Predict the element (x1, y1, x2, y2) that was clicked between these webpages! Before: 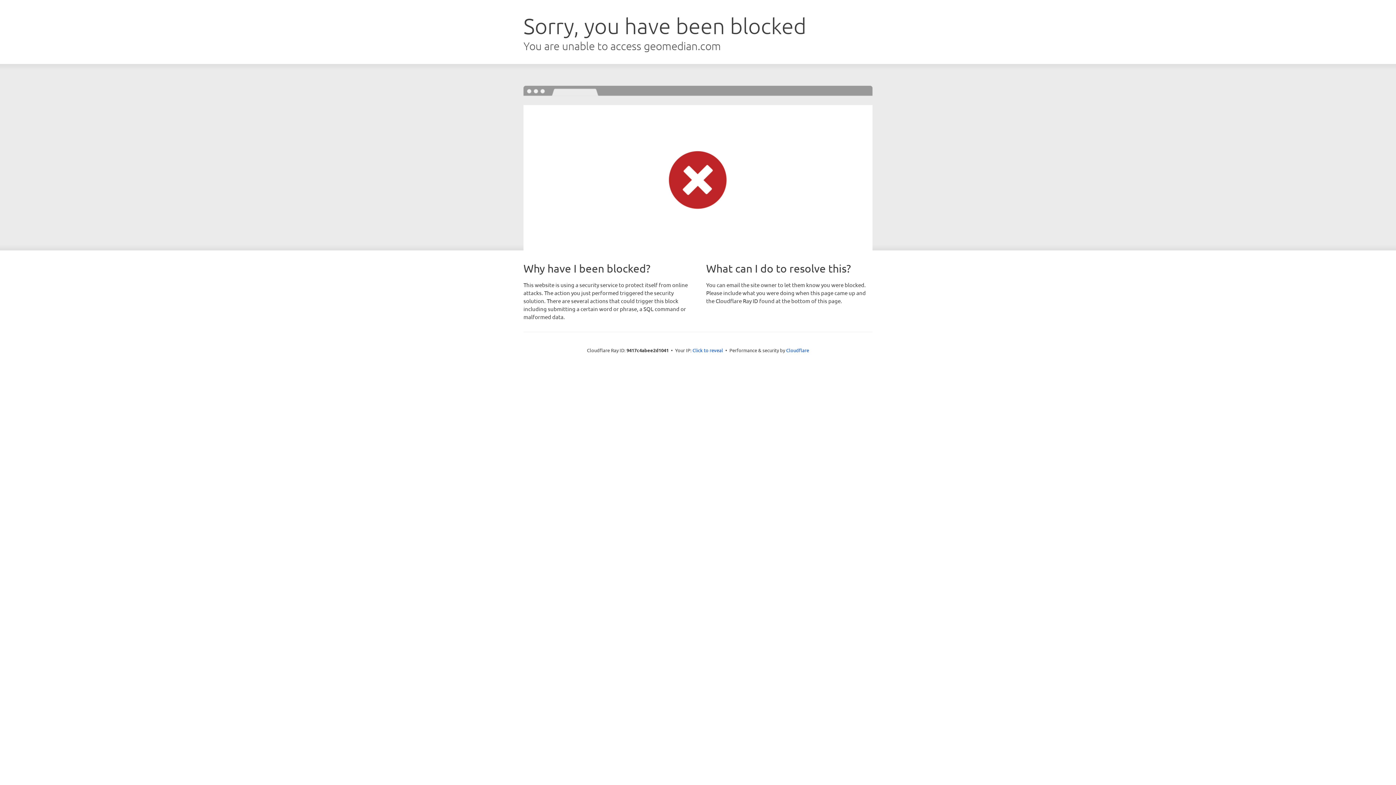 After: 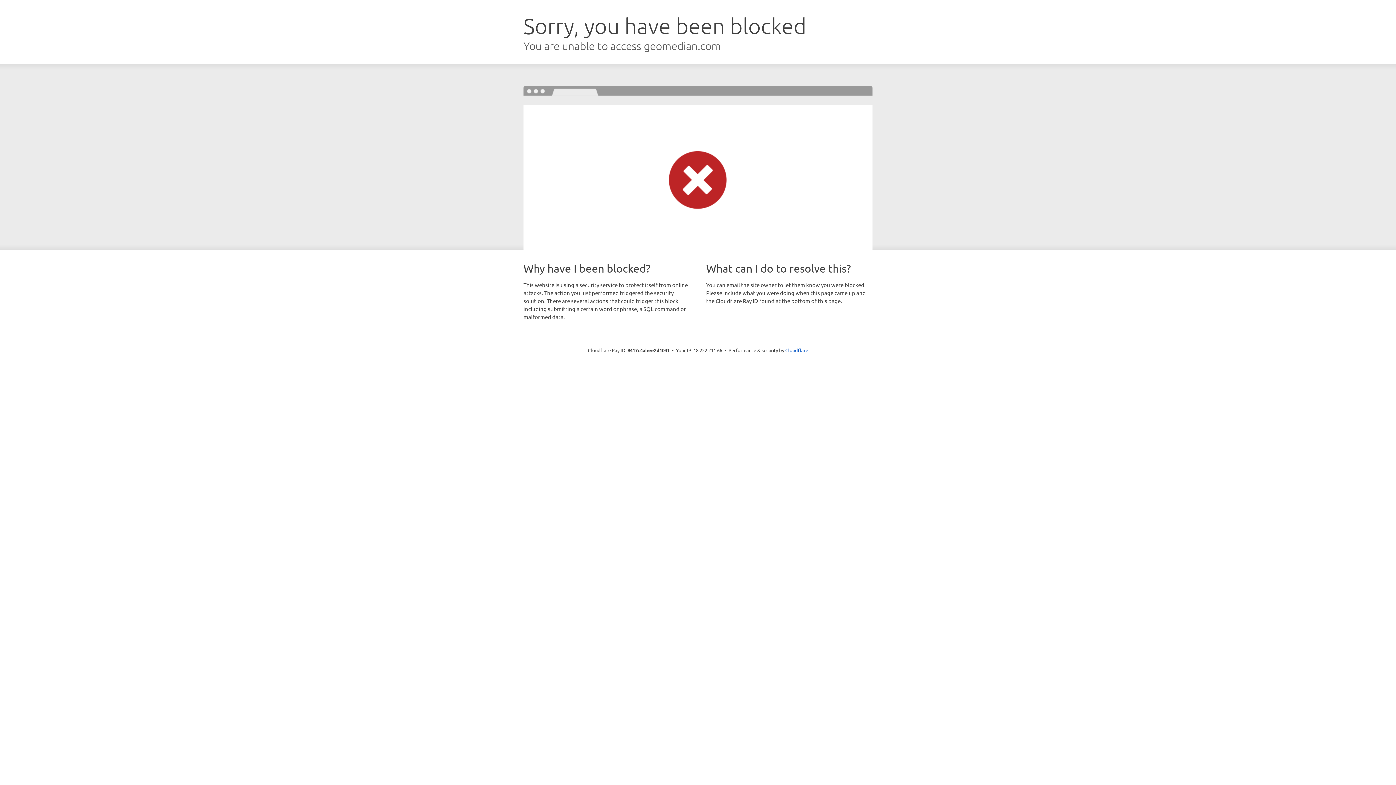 Action: bbox: (692, 346, 723, 353) label: Click to reveal